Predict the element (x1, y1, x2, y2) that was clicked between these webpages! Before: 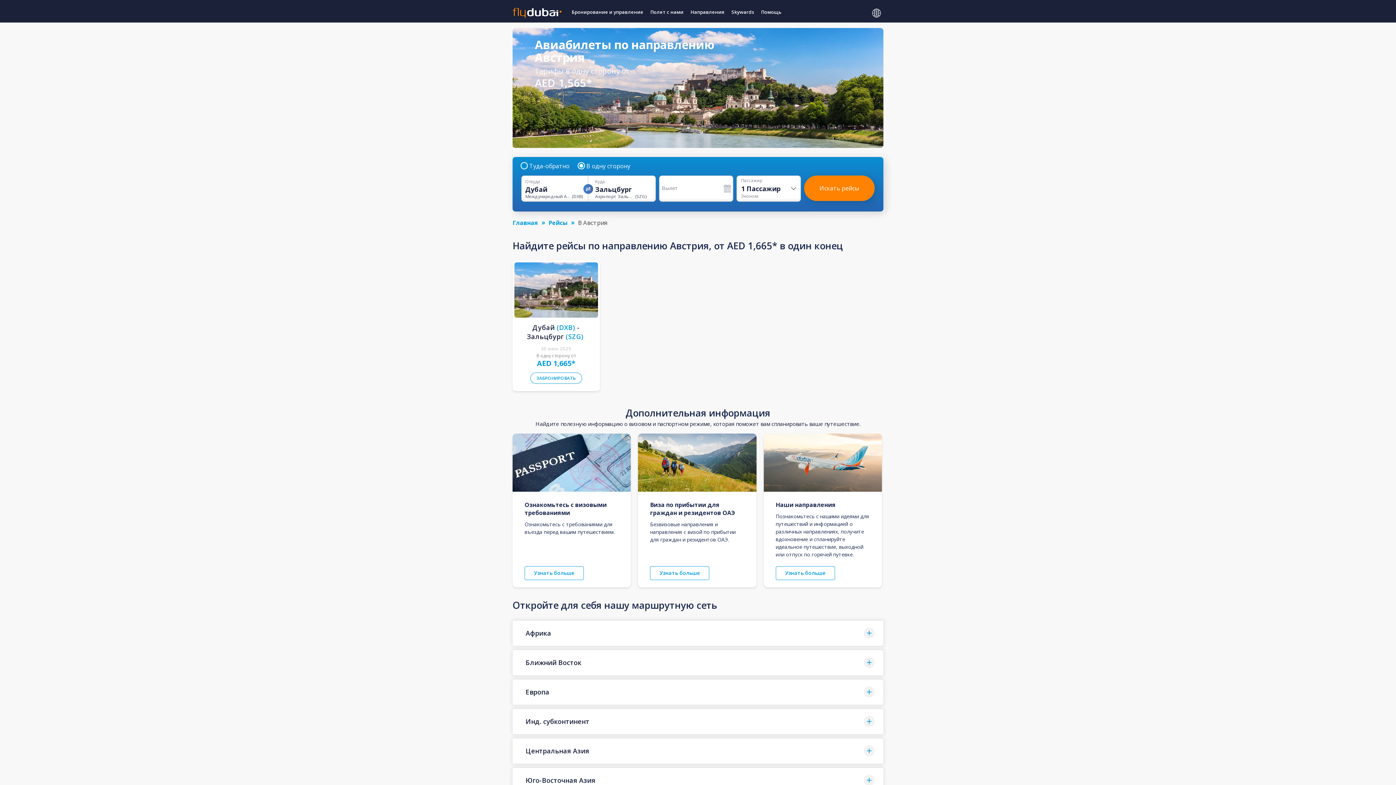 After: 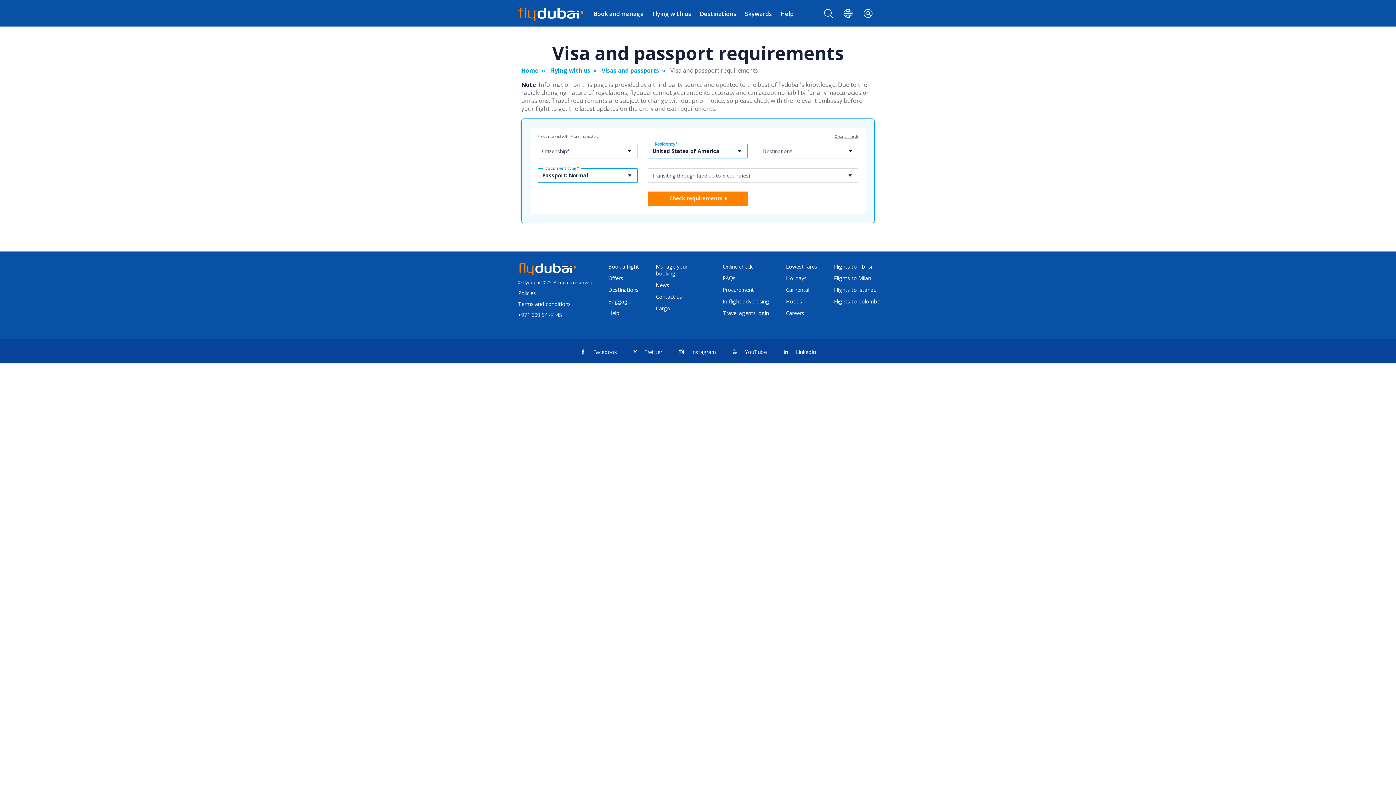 Action: label: Узнать больше bbox: (524, 566, 584, 580)